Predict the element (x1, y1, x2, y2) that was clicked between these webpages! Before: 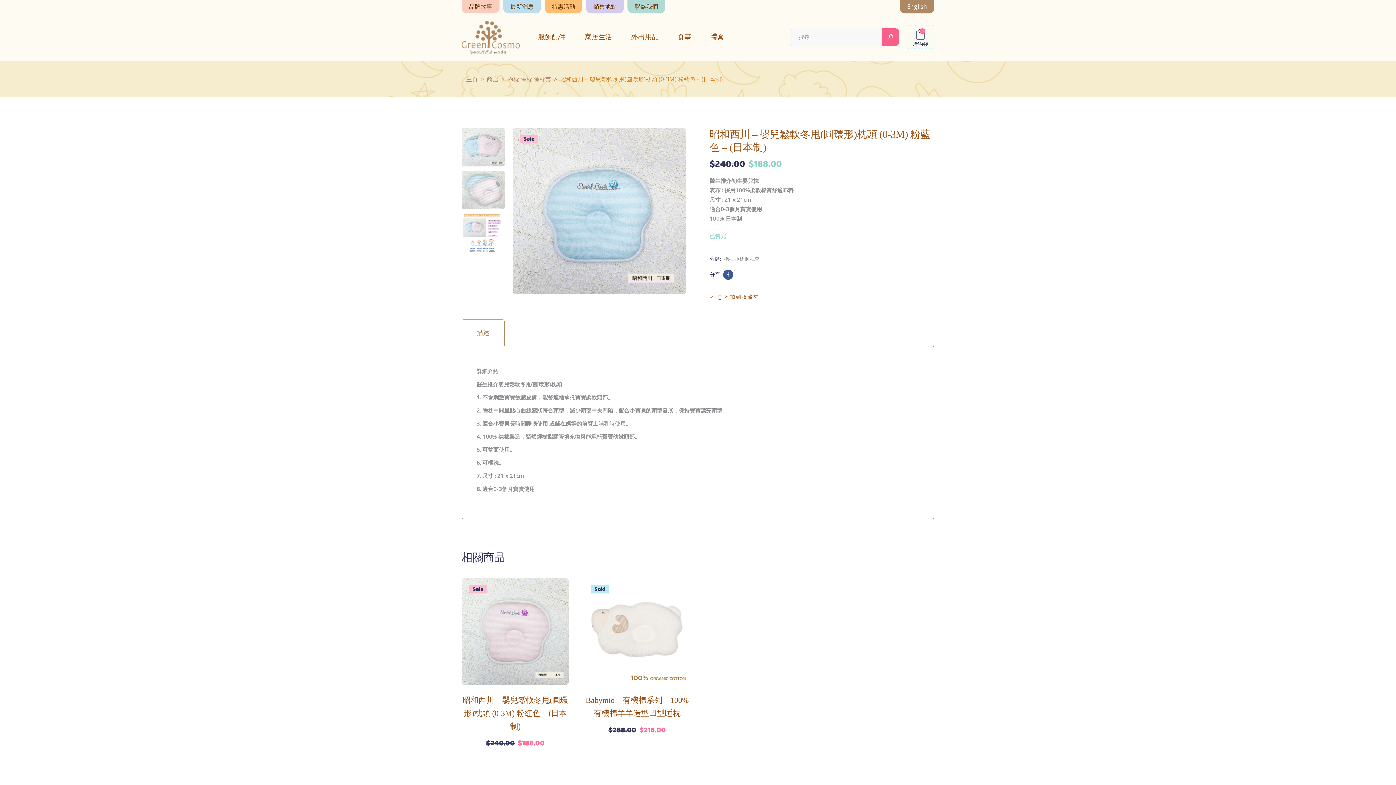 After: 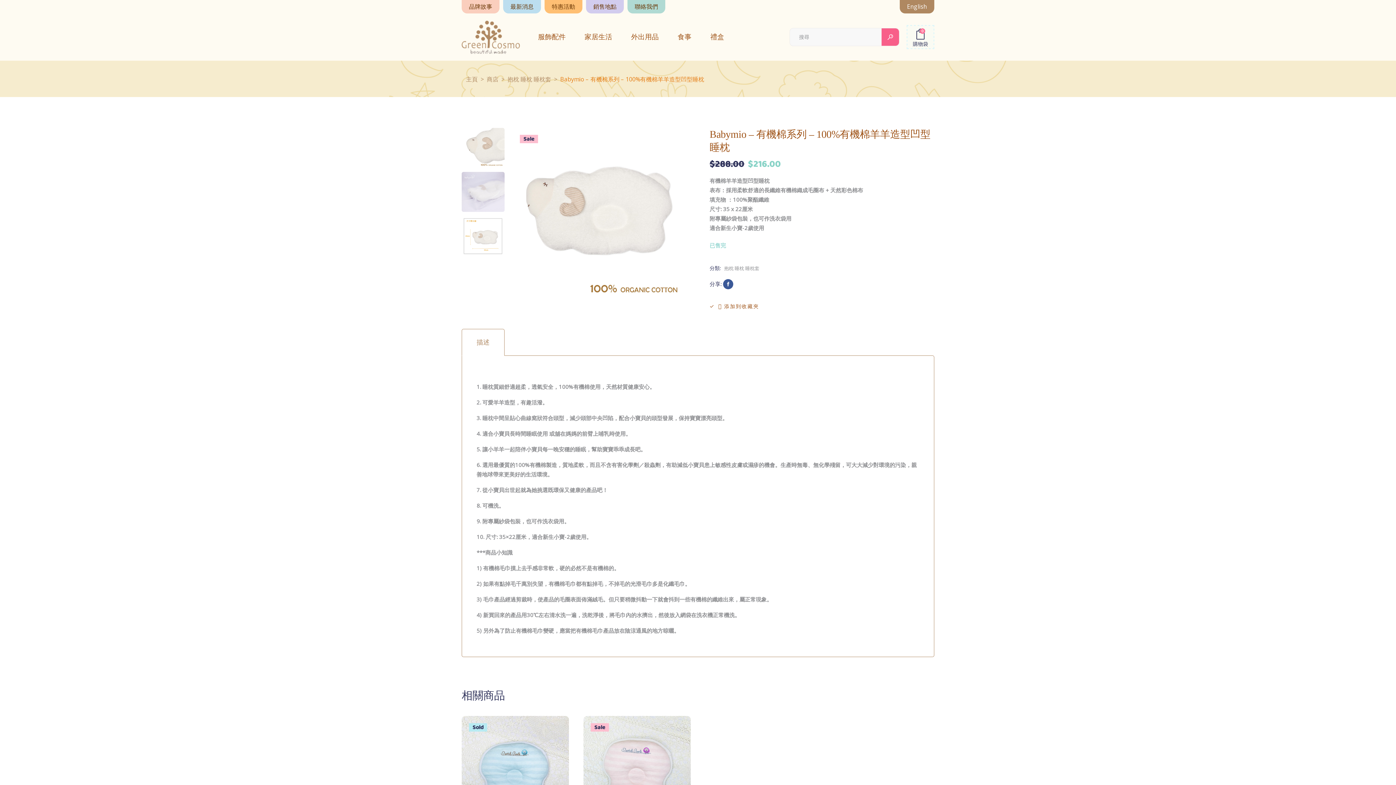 Action: bbox: (583, 578, 690, 685)